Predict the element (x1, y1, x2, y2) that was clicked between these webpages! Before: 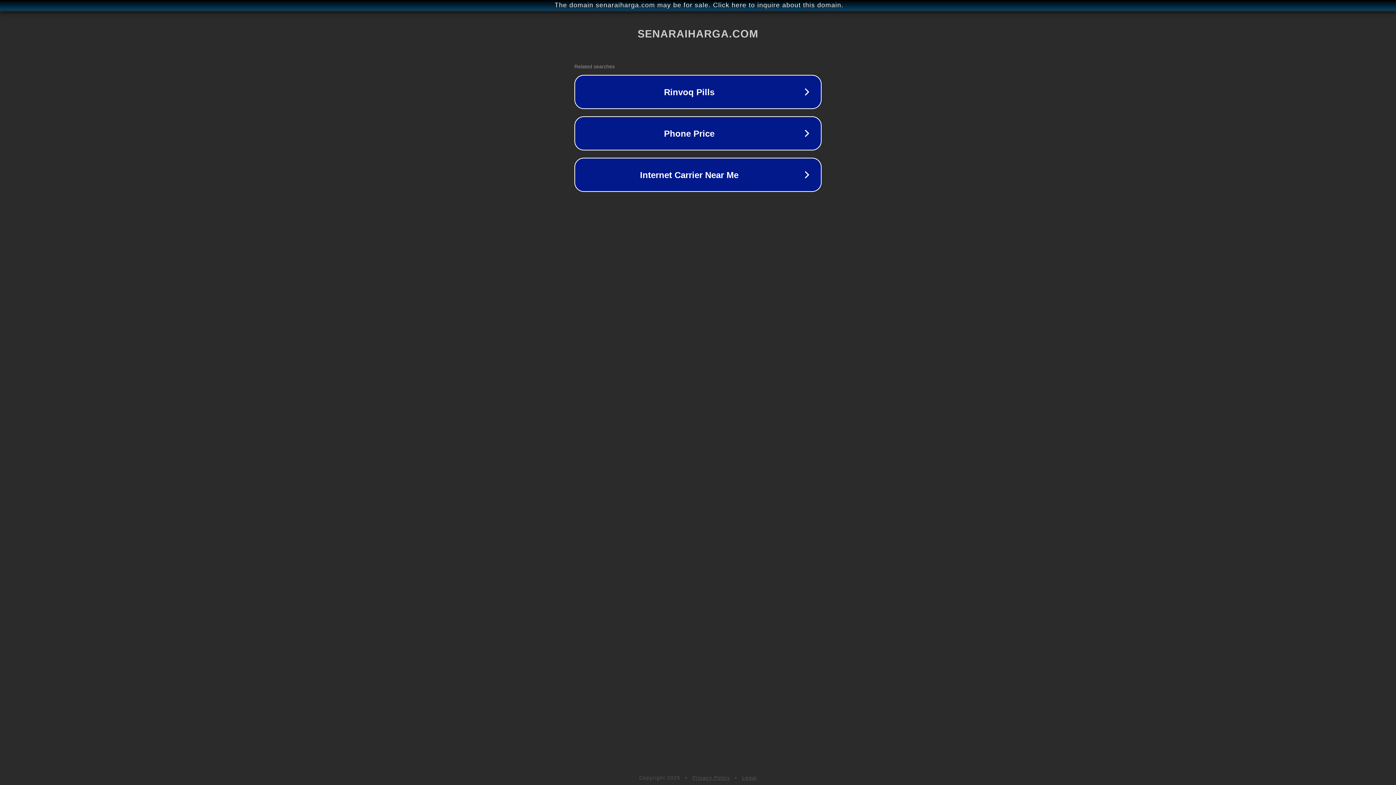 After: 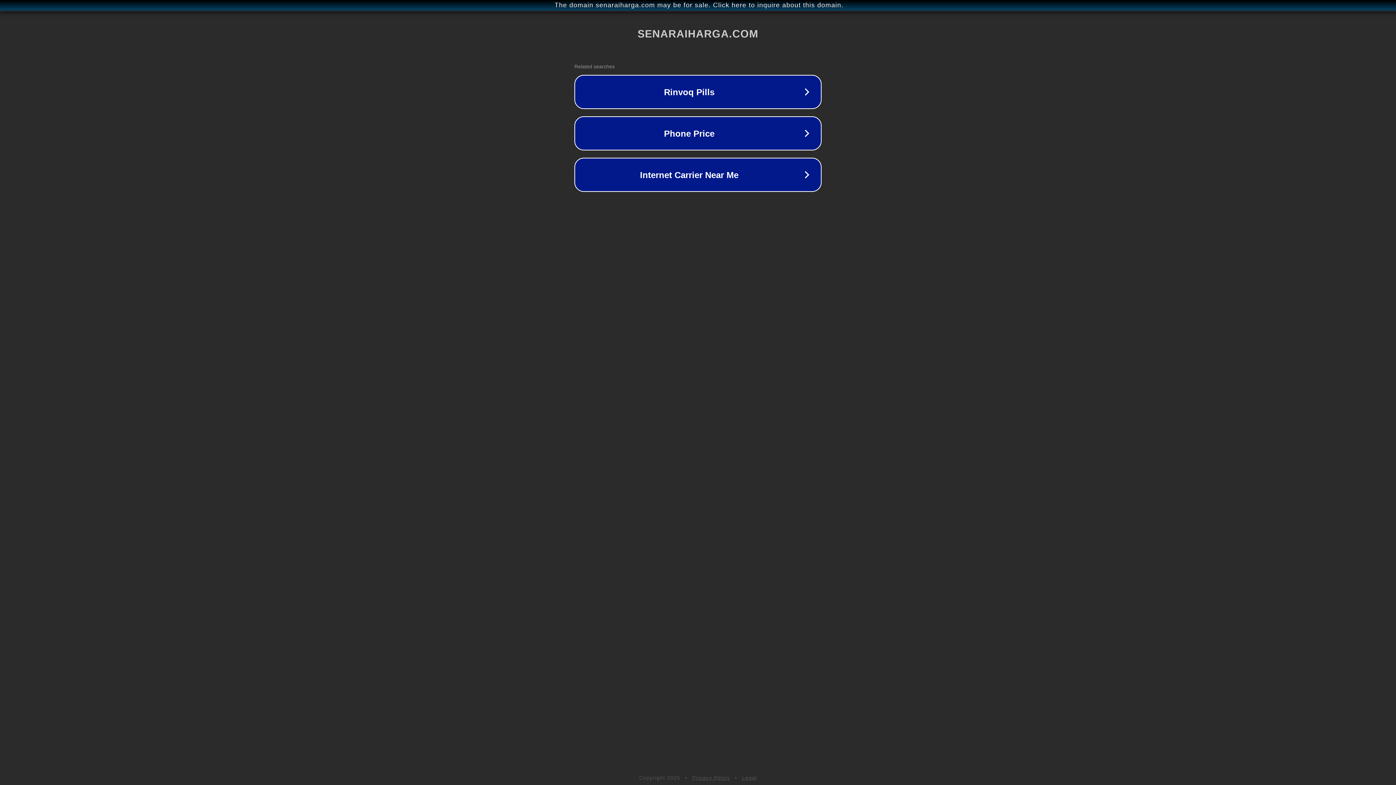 Action: label: Legal bbox: (742, 775, 757, 781)